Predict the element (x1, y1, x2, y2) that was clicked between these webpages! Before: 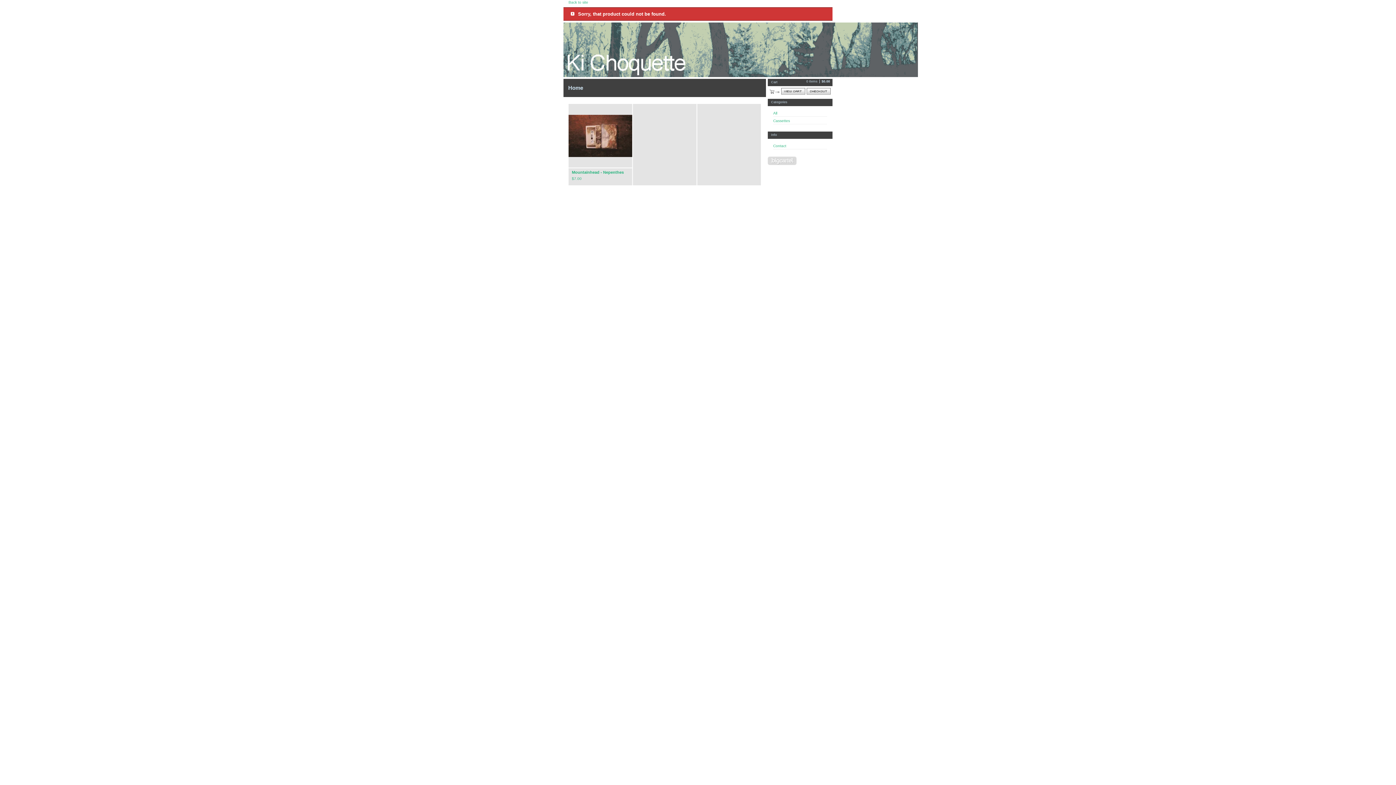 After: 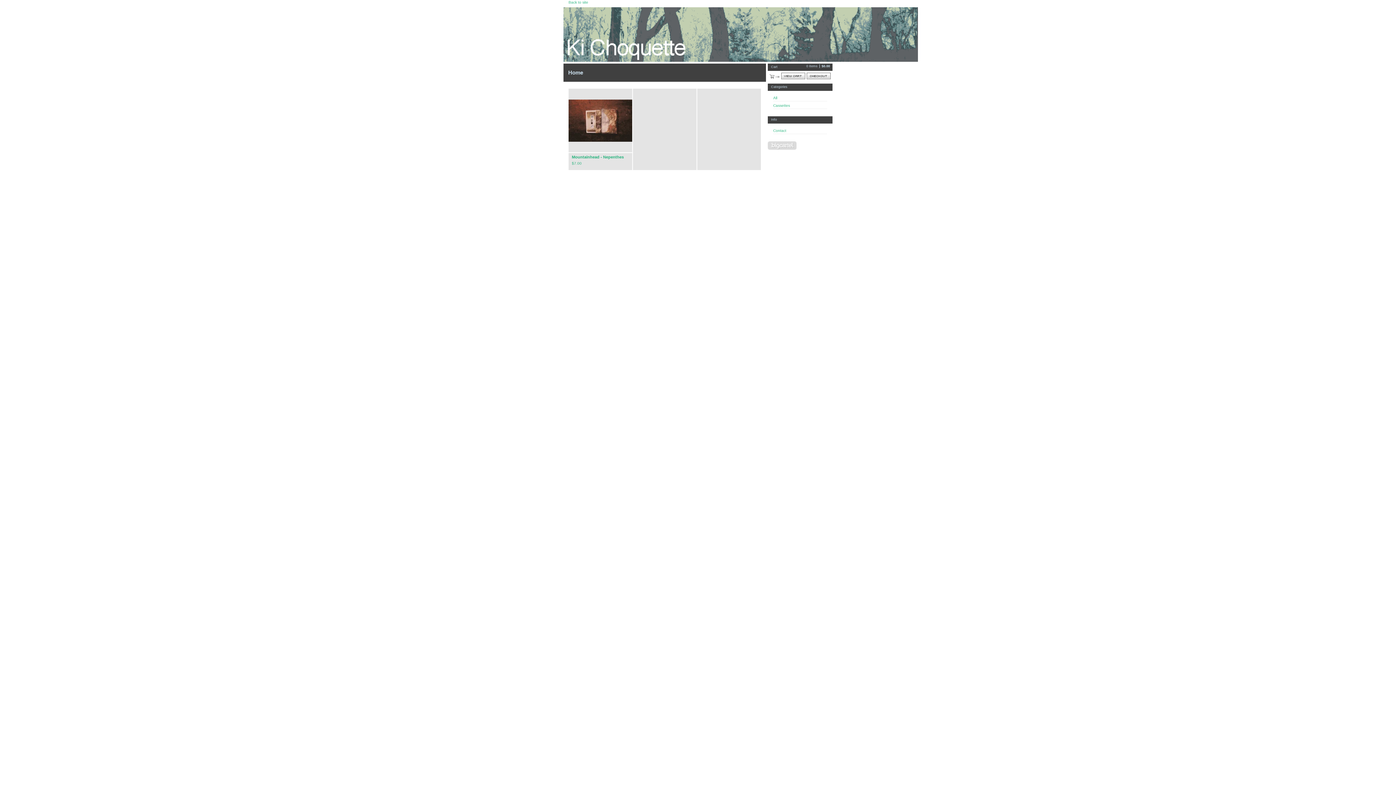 Action: bbox: (563, 69, 918, 78)